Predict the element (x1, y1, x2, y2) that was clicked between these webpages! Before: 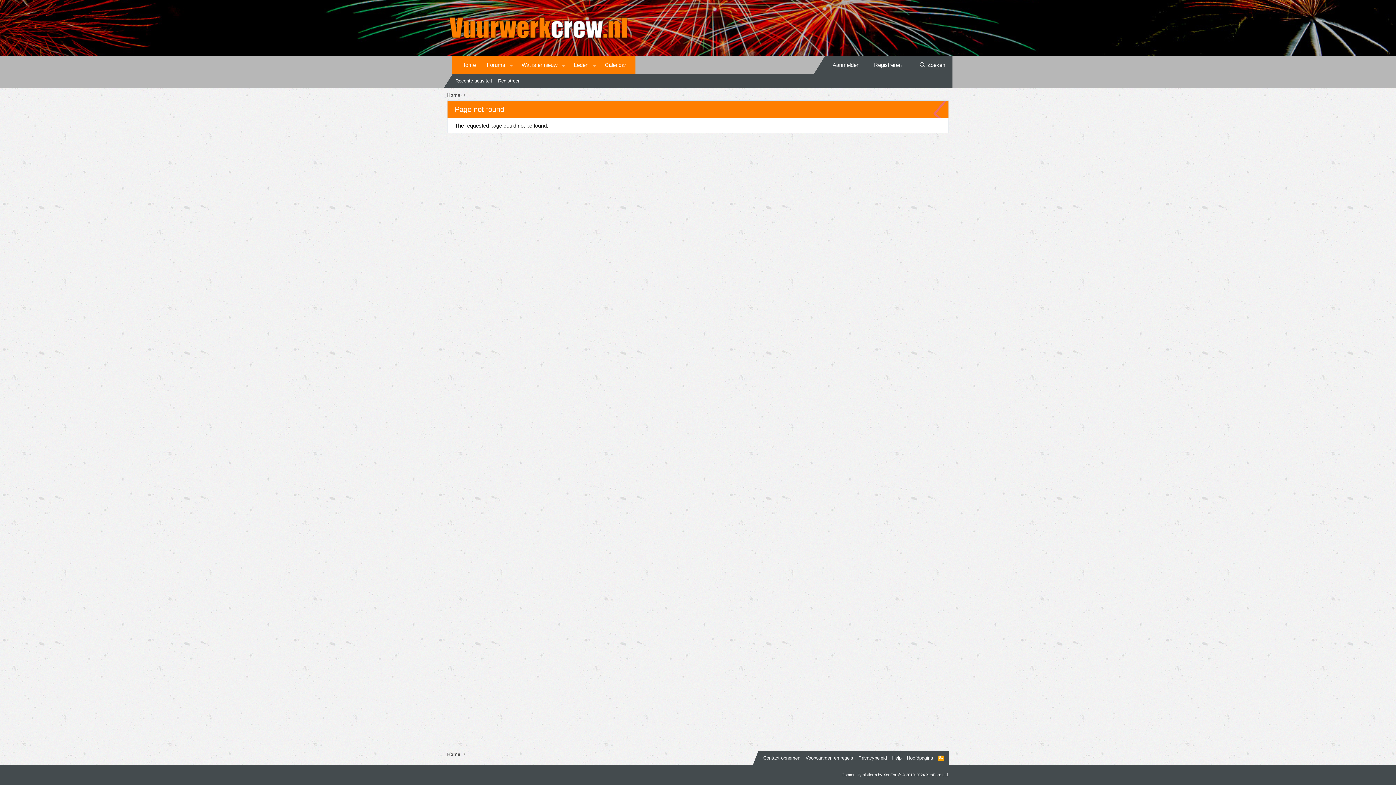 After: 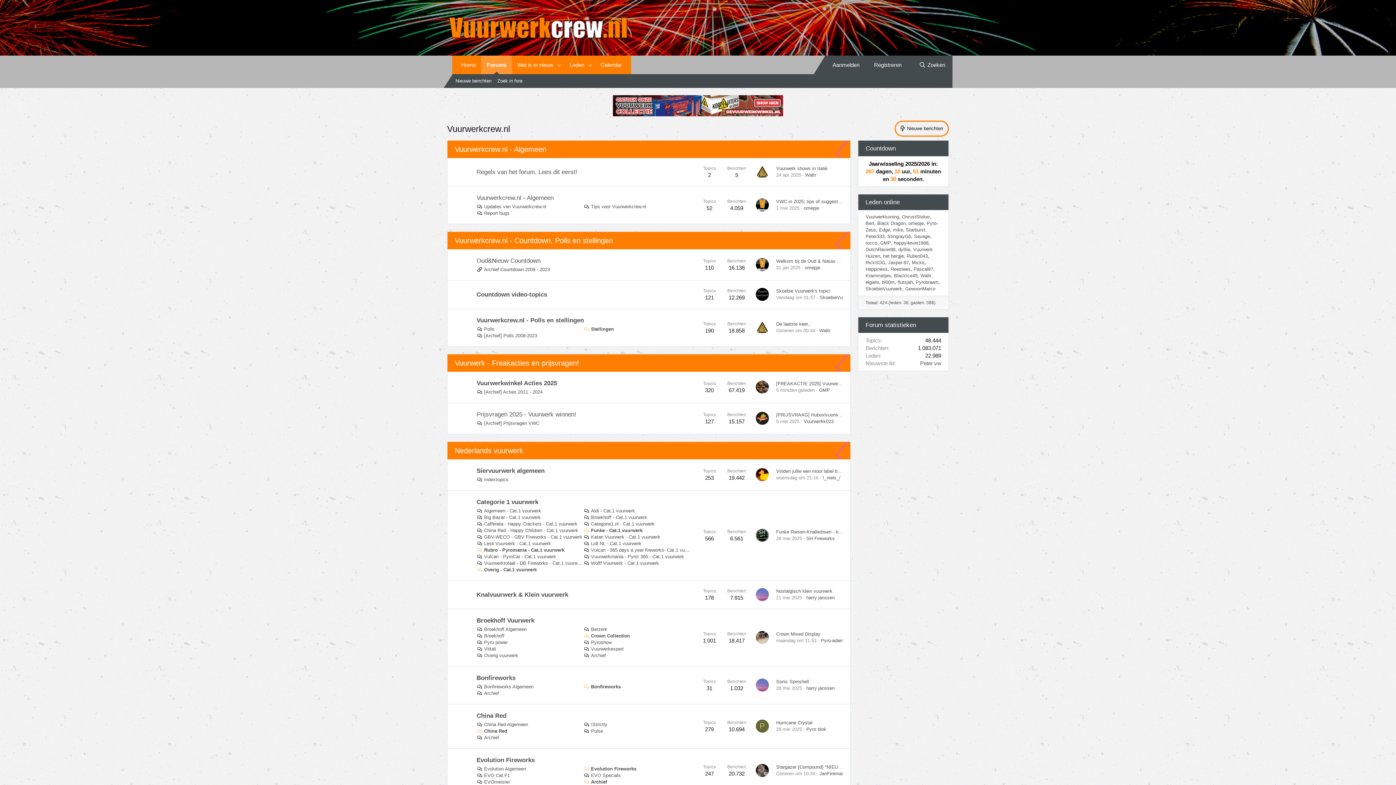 Action: bbox: (905, 754, 934, 761) label: Hoofdpagina